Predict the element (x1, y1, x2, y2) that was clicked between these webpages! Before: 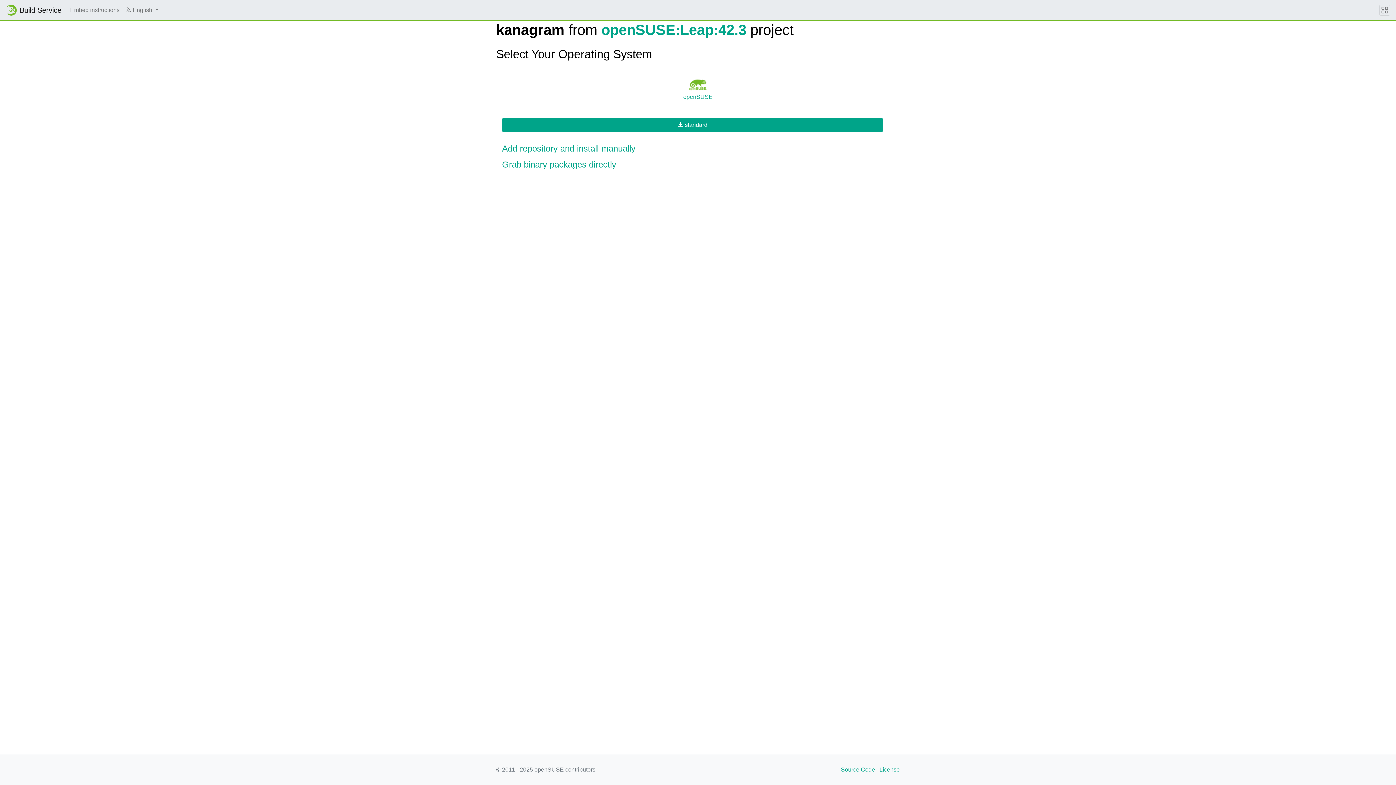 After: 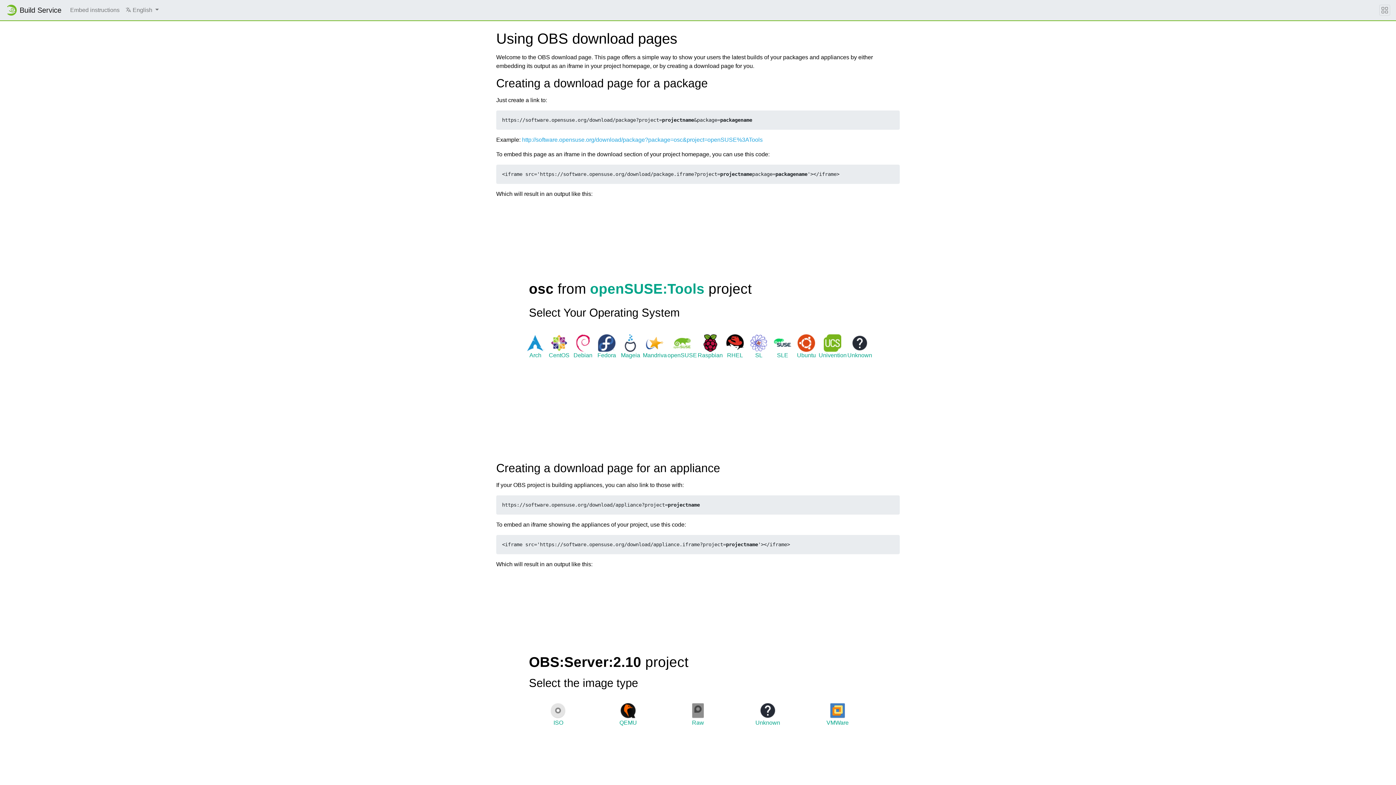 Action: label: Embed instructions bbox: (67, 2, 122, 17)